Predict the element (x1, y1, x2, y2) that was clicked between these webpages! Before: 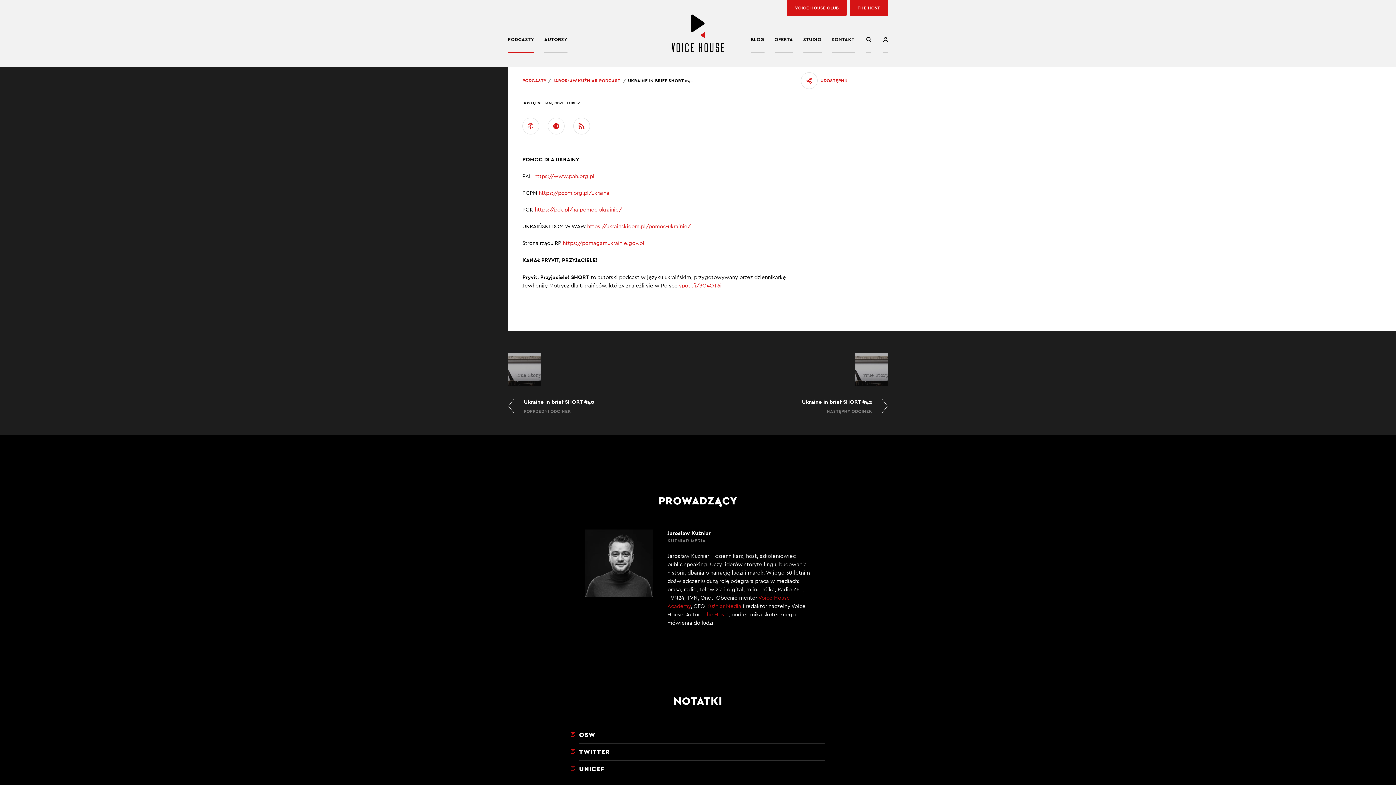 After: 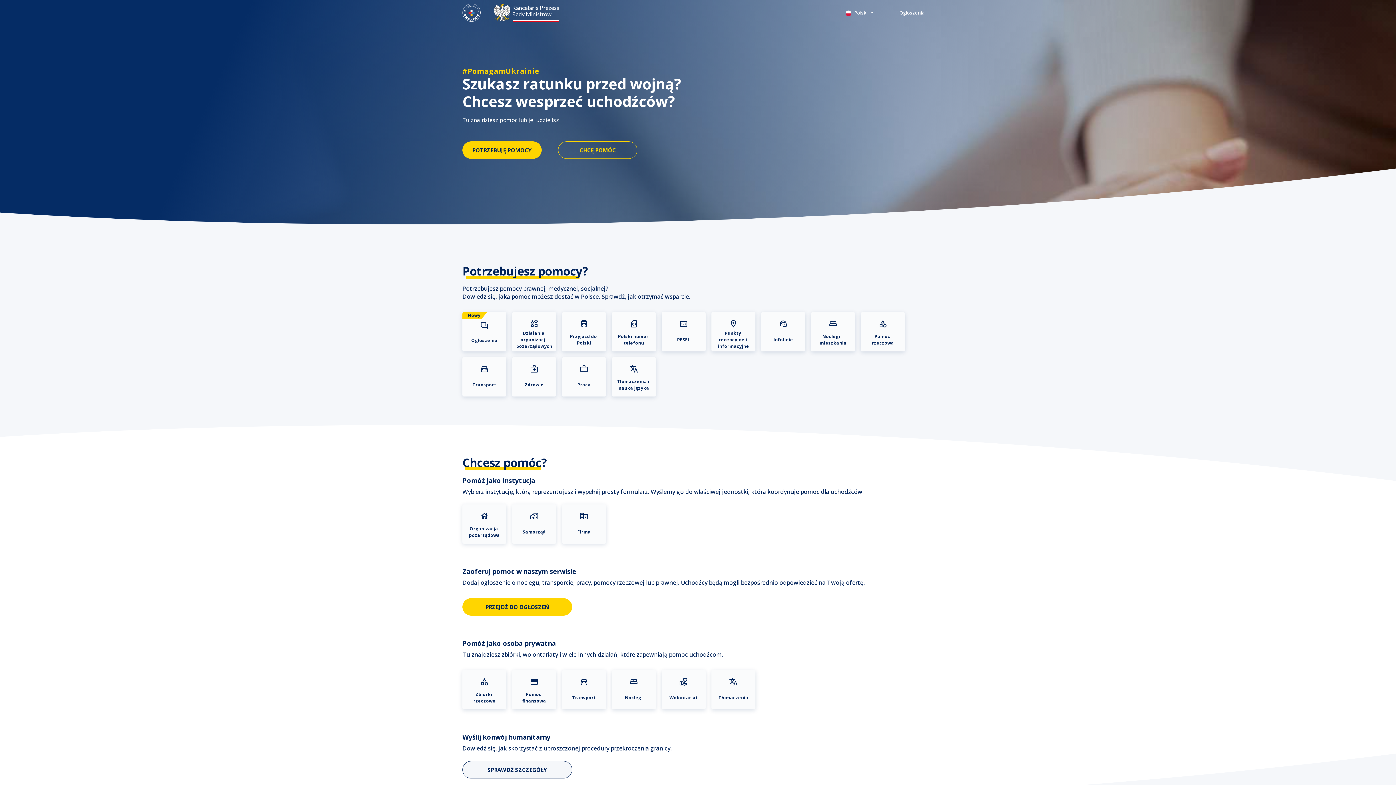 Action: bbox: (562, 240, 644, 246) label: https://pomagamukrainie.gov.pl